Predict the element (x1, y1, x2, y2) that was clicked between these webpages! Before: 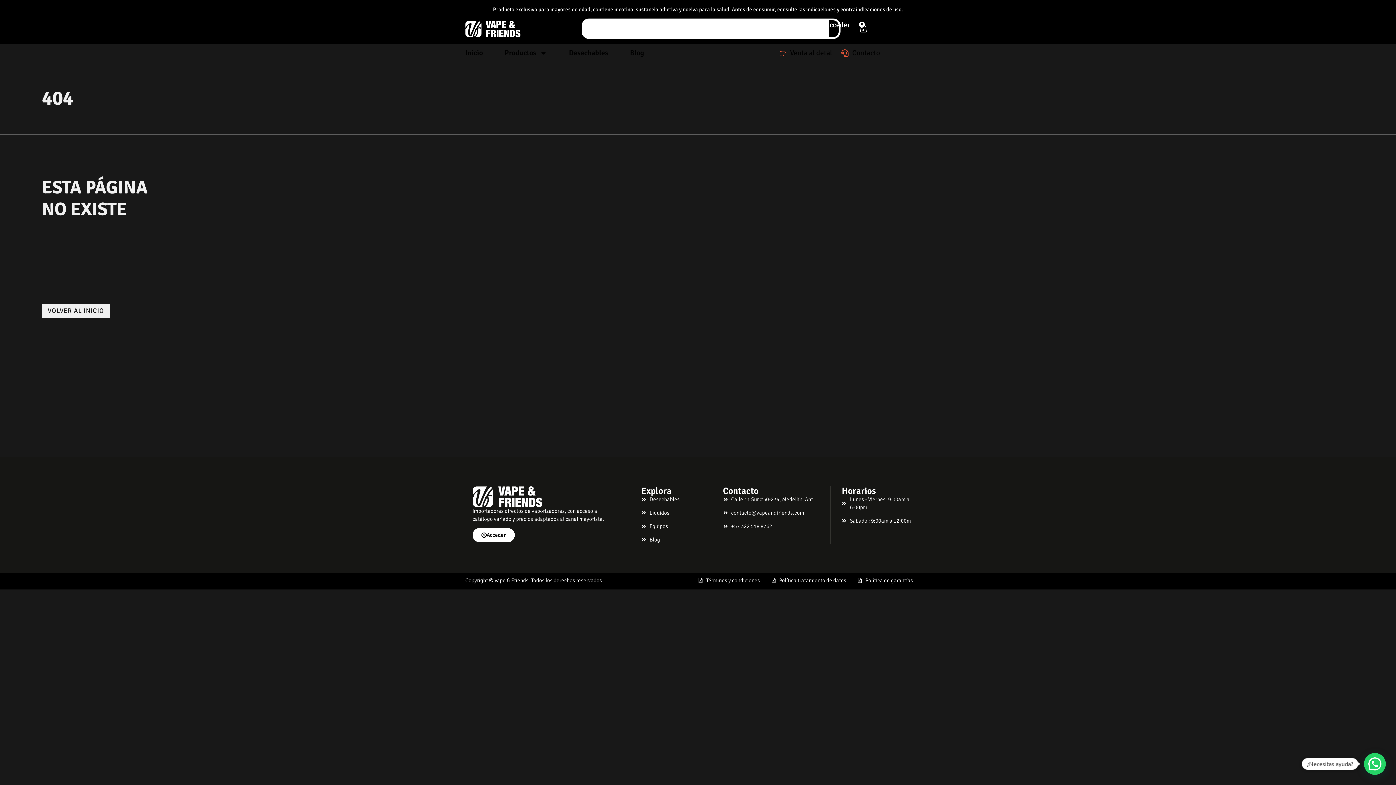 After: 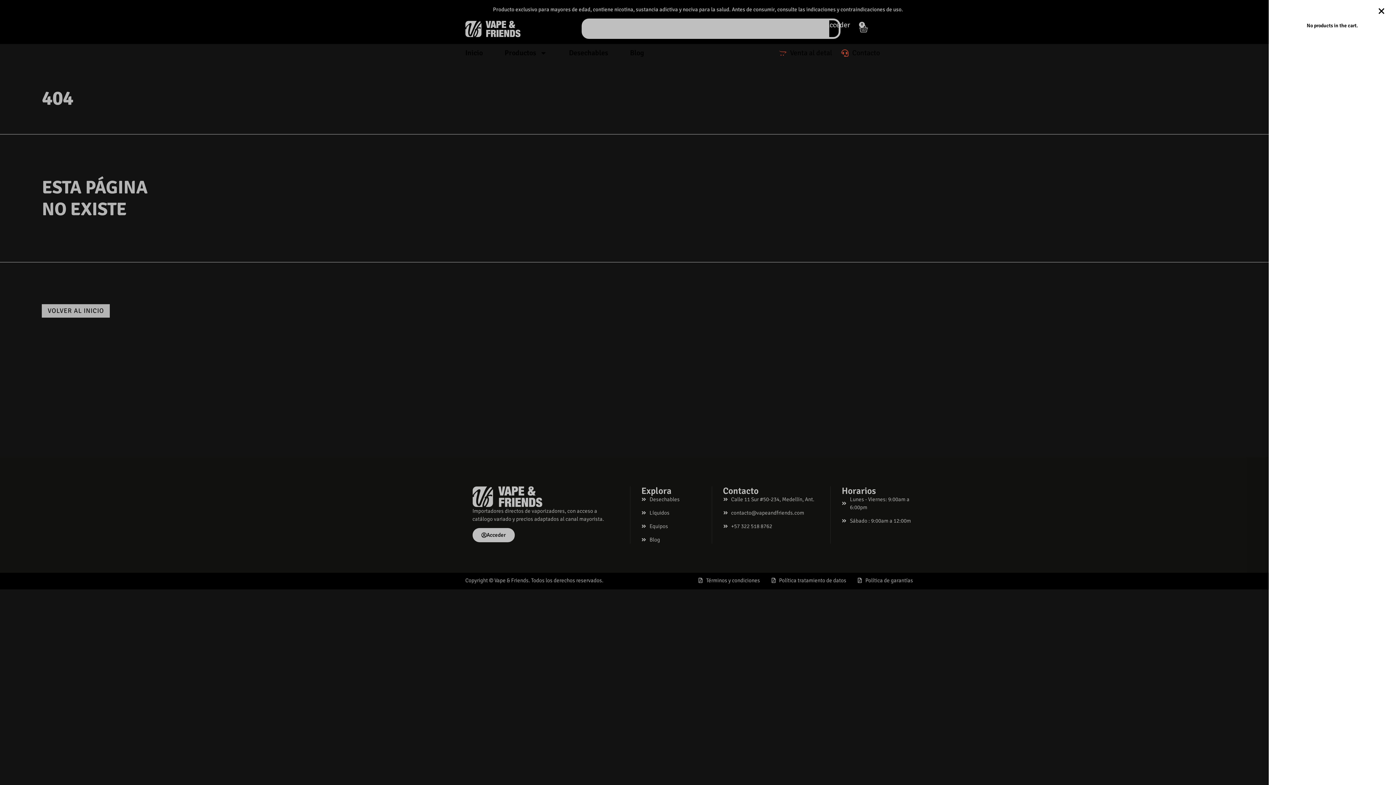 Action: label: 0
Cart bbox: (850, 19, 877, 38)